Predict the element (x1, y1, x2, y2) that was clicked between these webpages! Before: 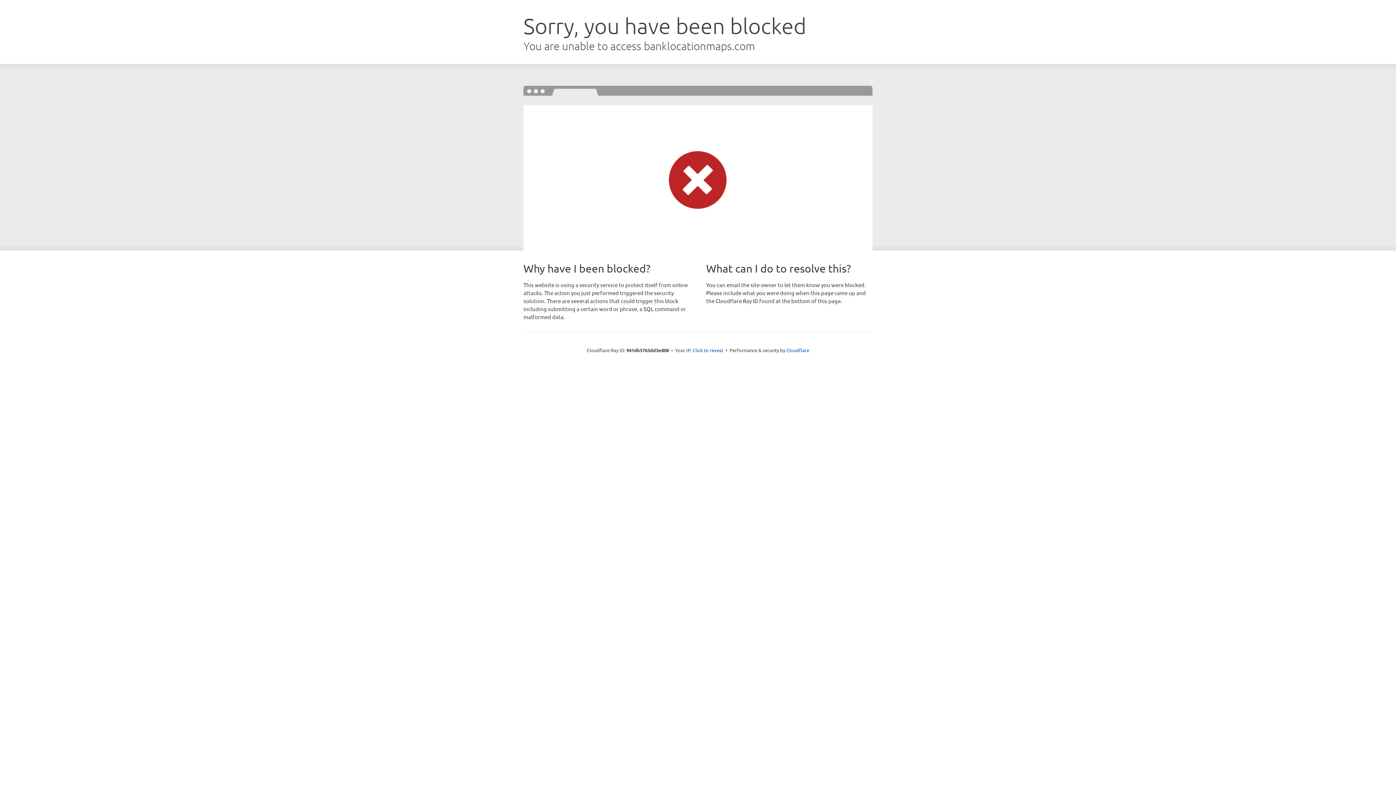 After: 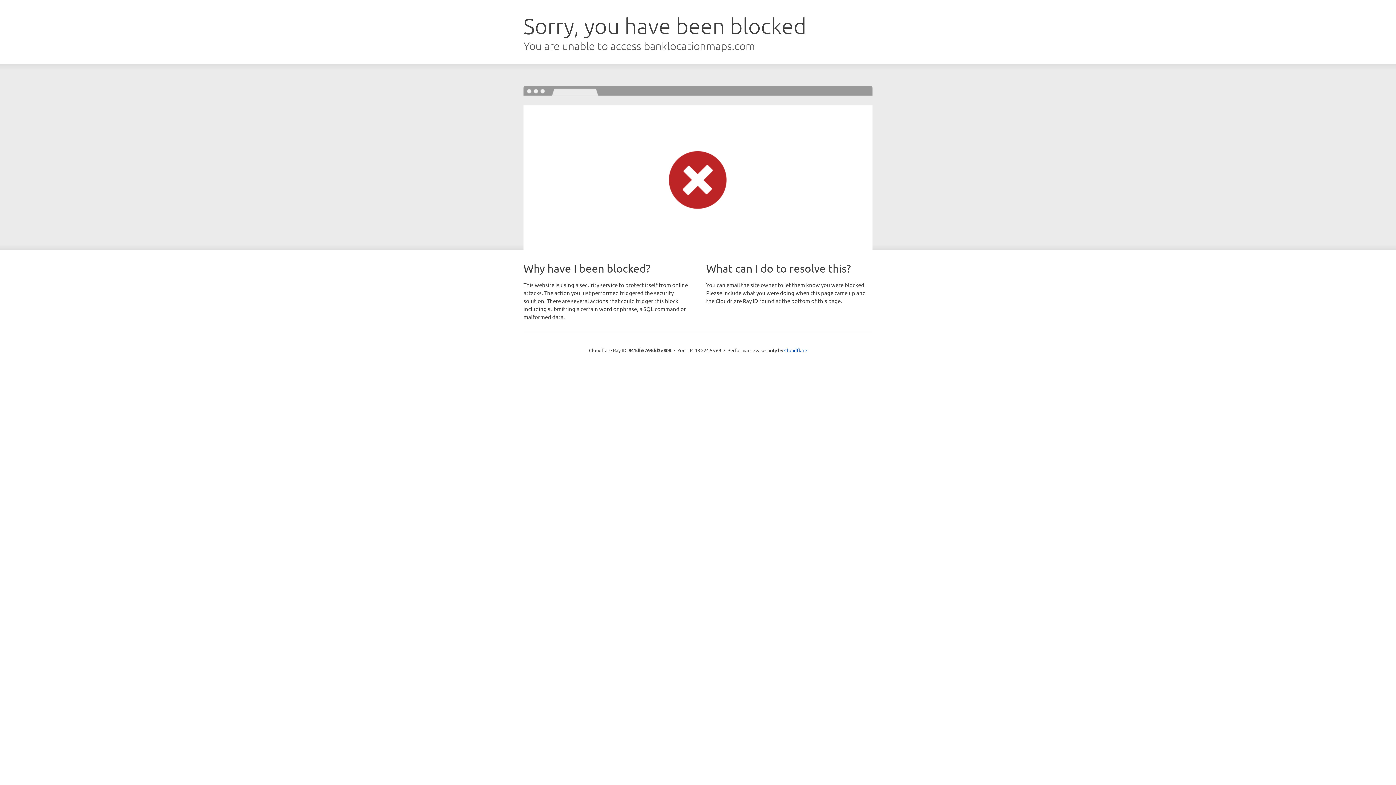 Action: label: Click to reveal bbox: (692, 346, 723, 353)